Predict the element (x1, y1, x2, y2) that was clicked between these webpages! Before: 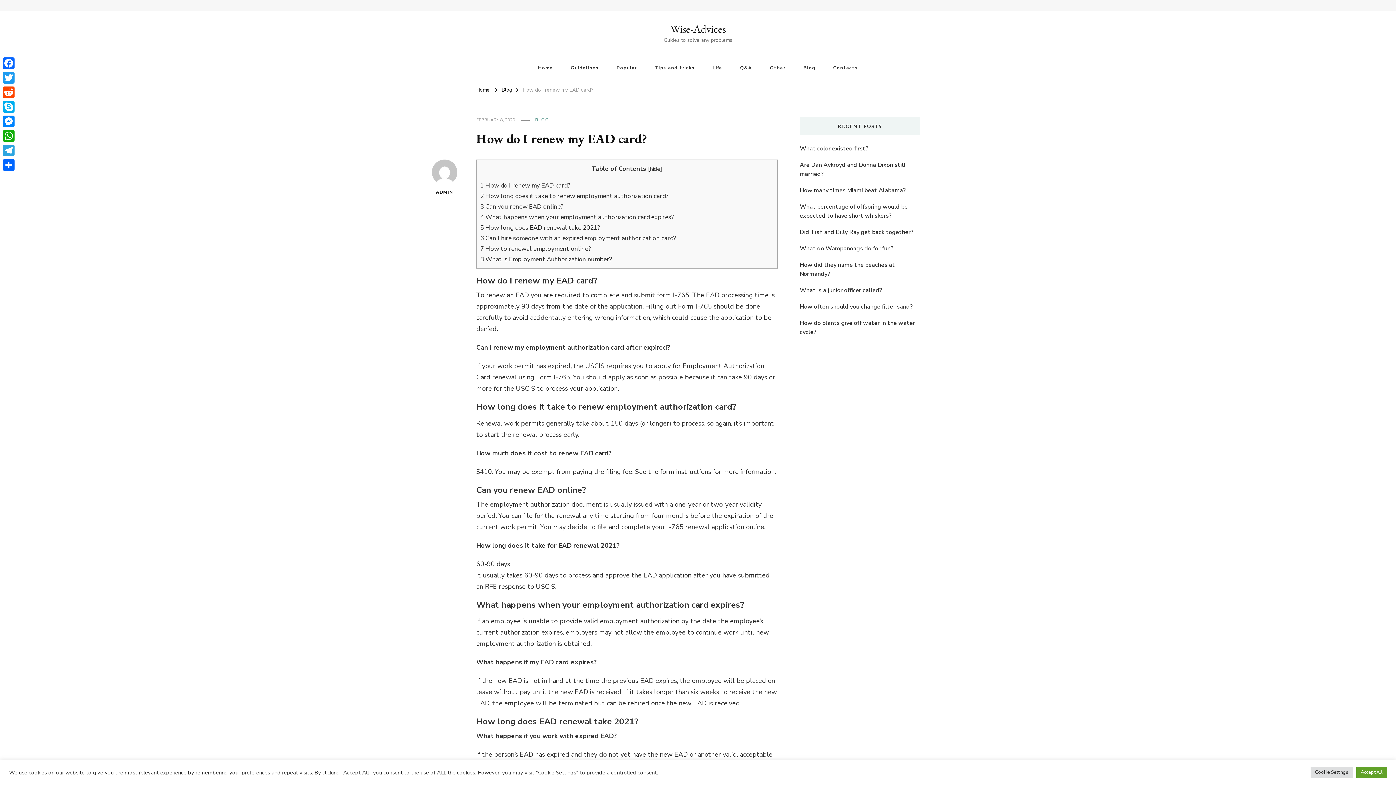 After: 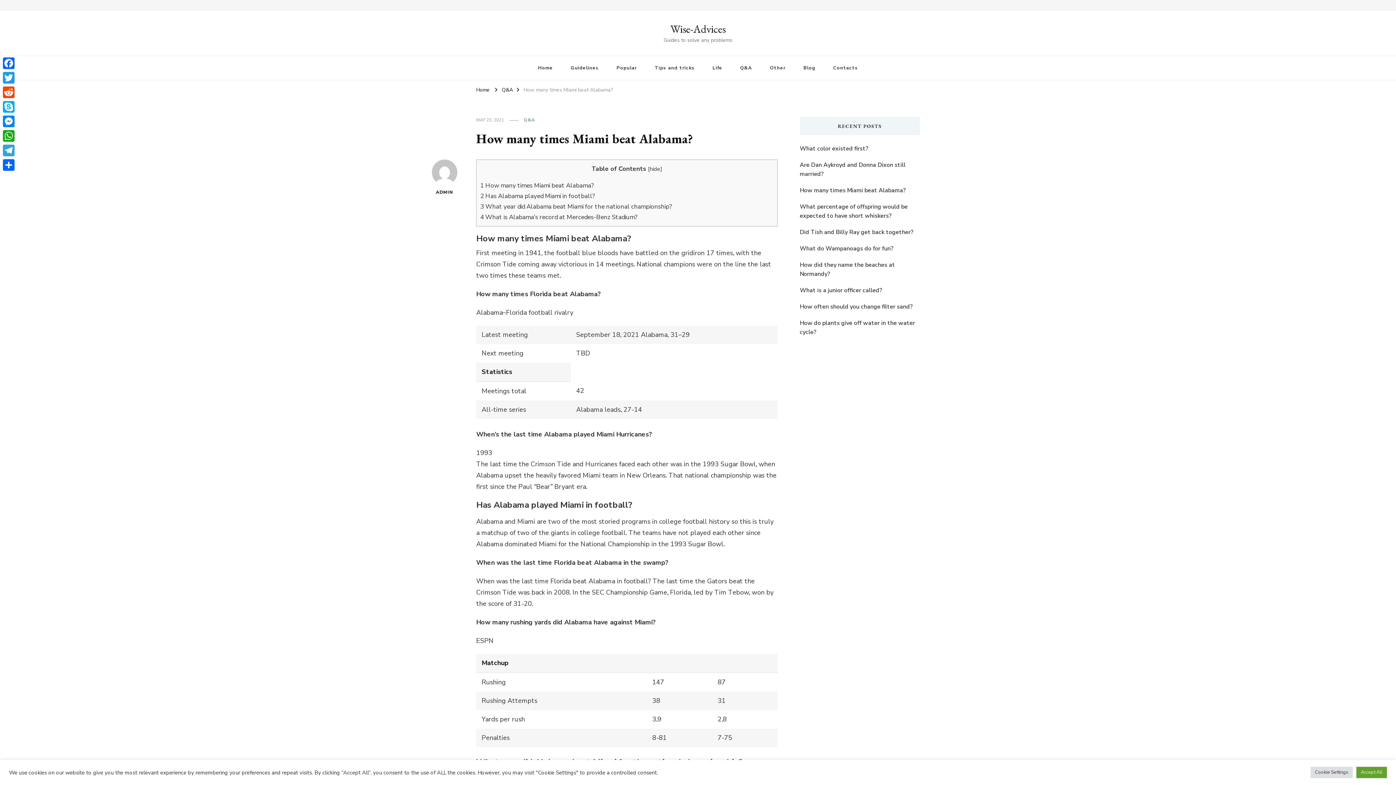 Action: label: How many times Miami beat Alabama? bbox: (800, 186, 905, 195)